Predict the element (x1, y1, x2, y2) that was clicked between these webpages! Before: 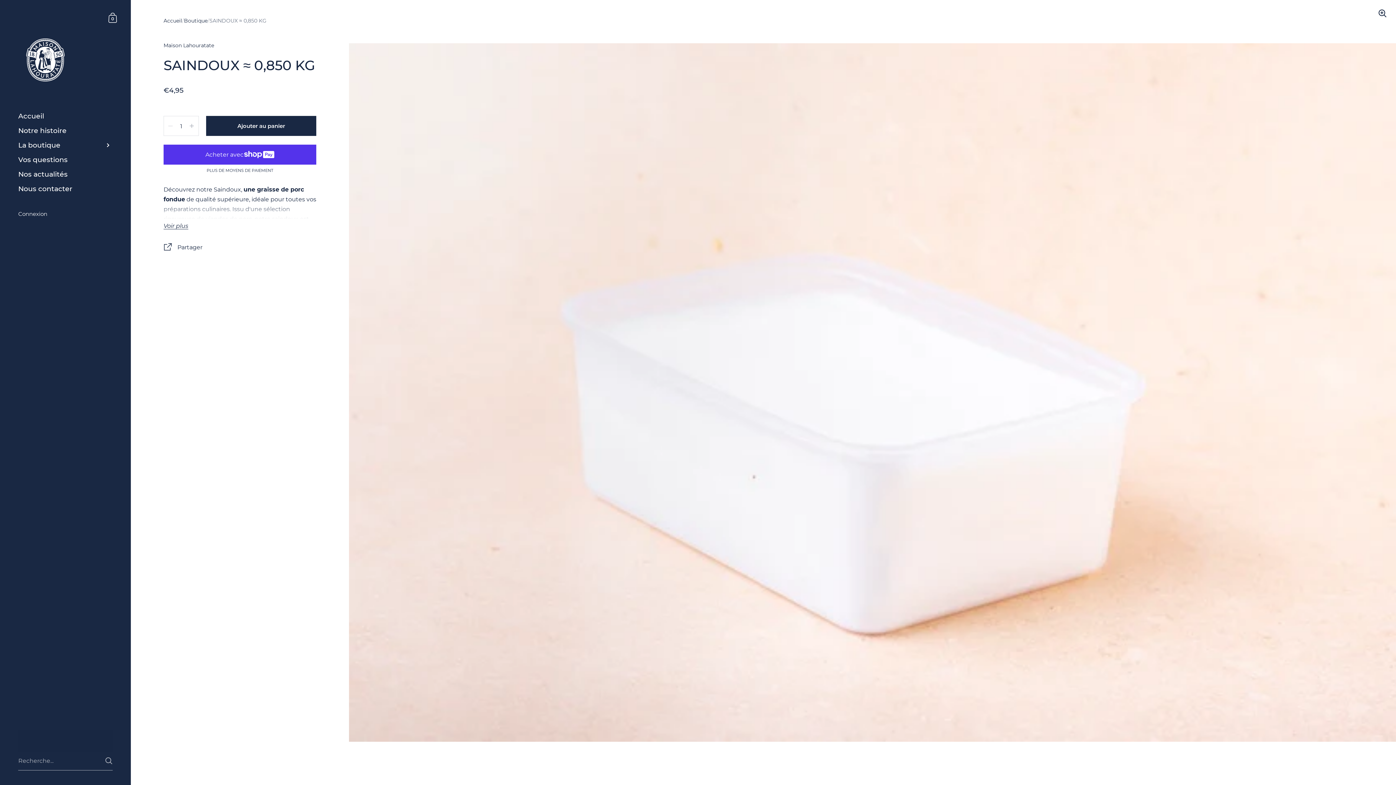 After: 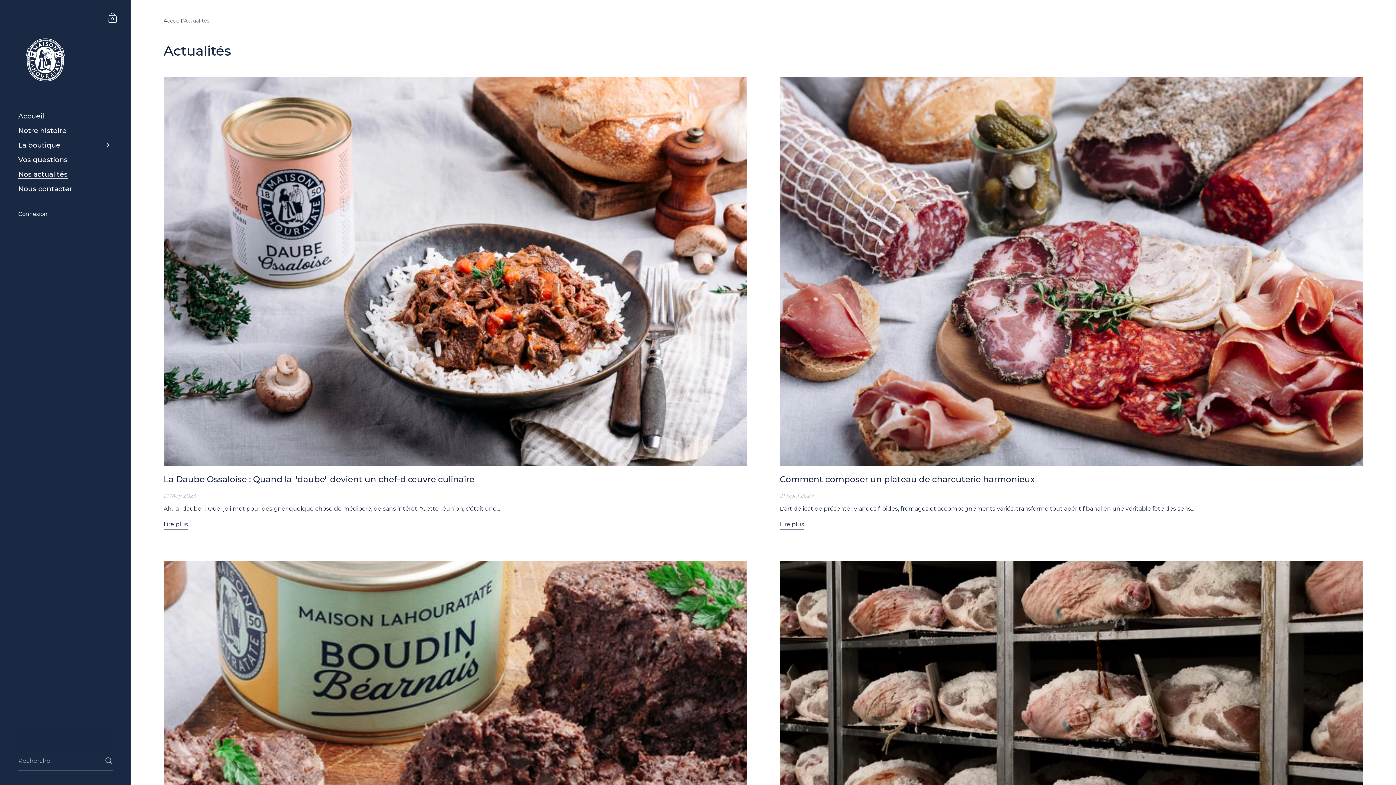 Action: bbox: (0, 167, 130, 181) label: Nos actualités